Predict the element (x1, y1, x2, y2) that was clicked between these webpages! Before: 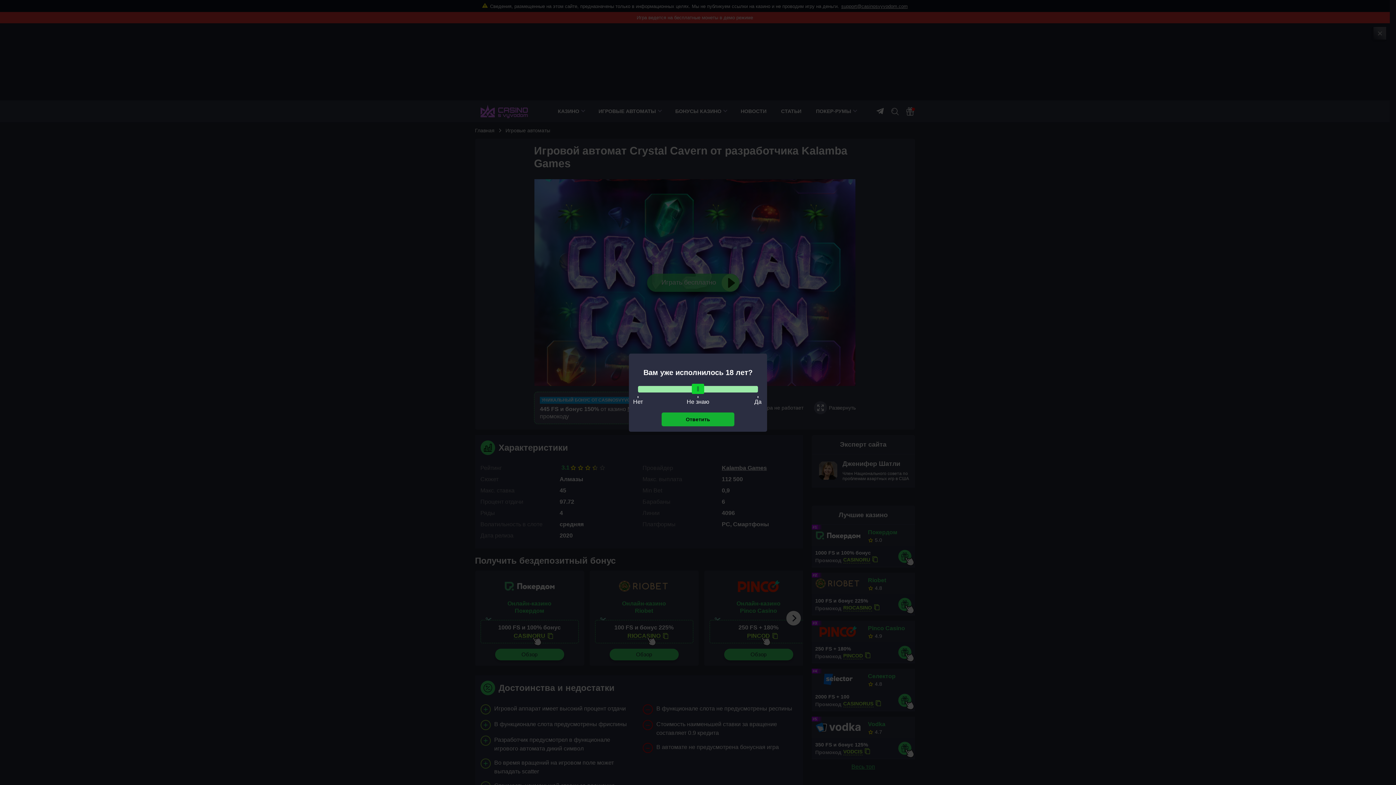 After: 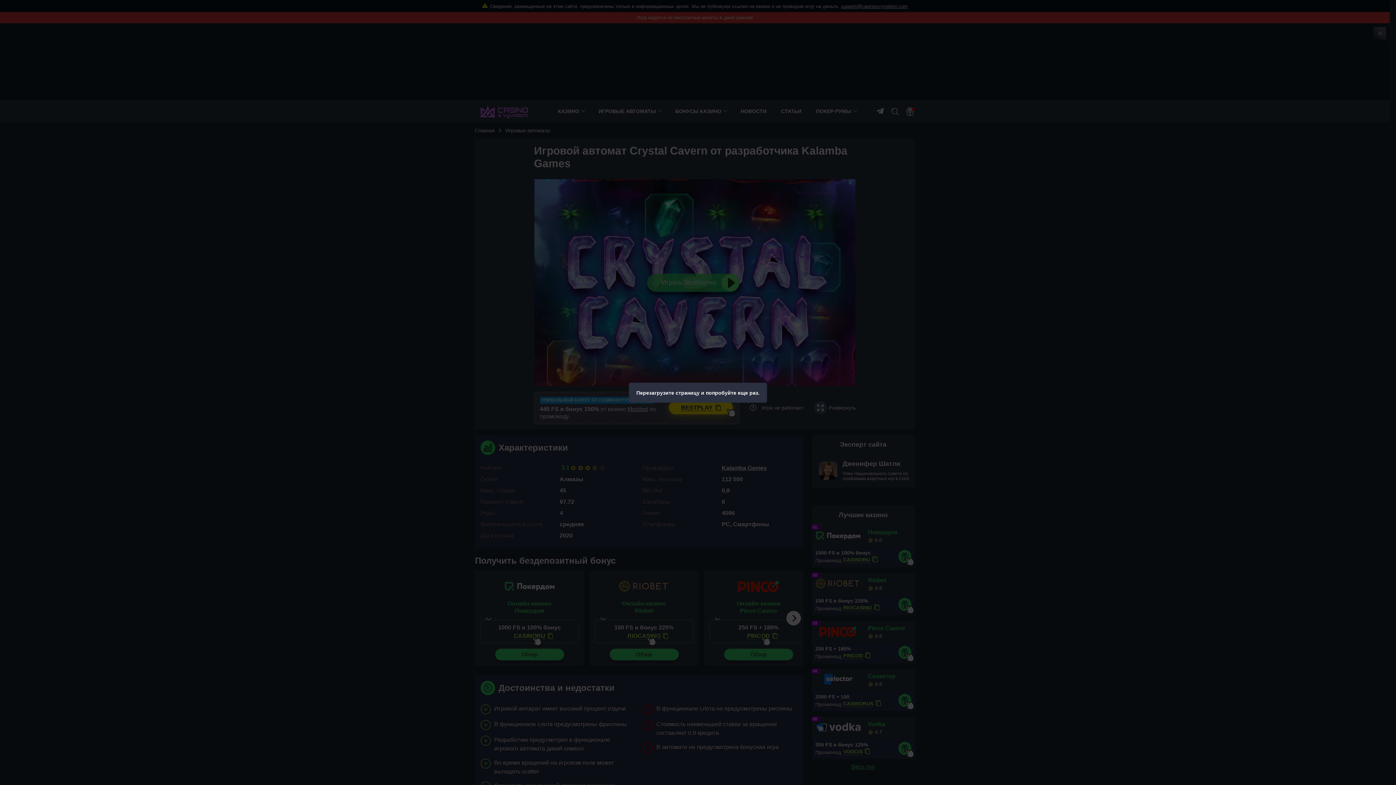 Action: bbox: (661, 412, 734, 426) label: Ответить